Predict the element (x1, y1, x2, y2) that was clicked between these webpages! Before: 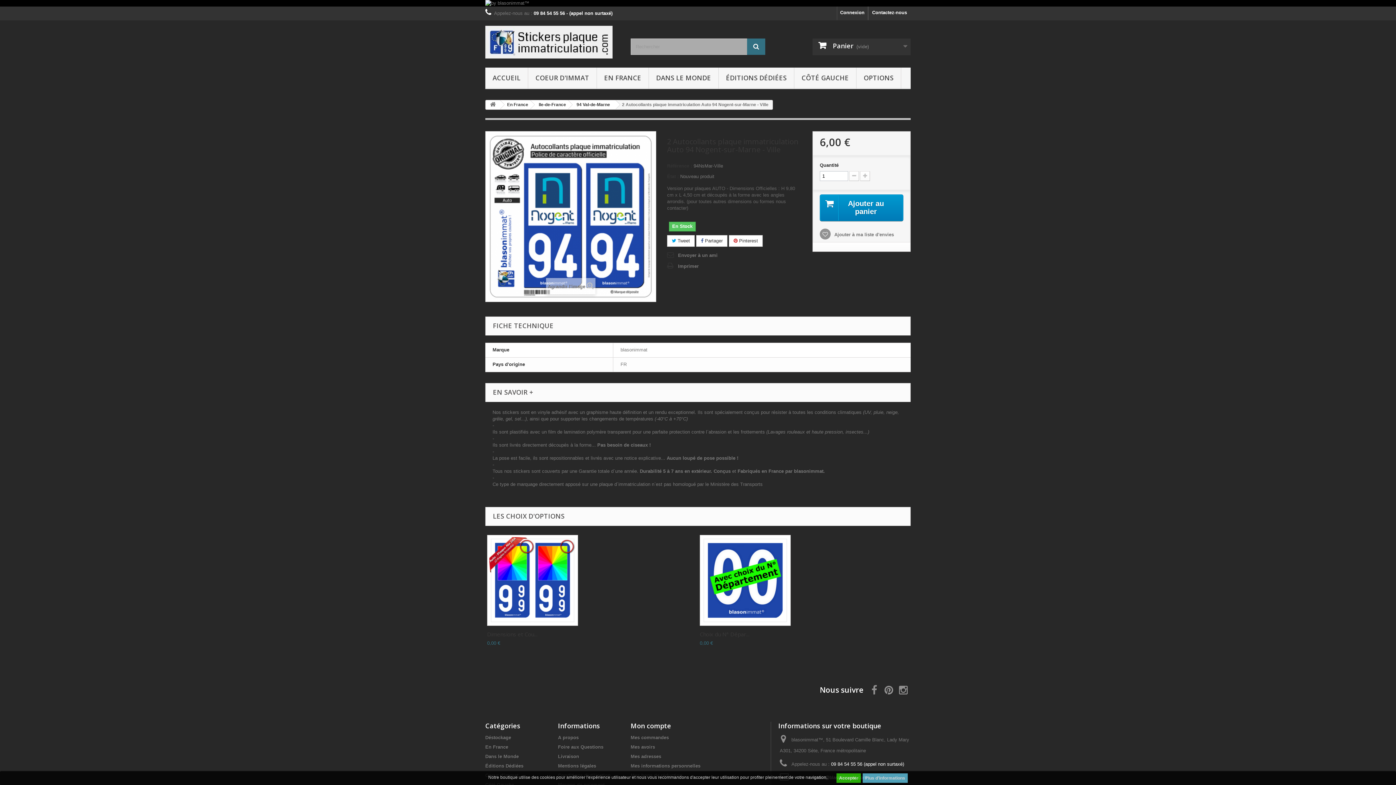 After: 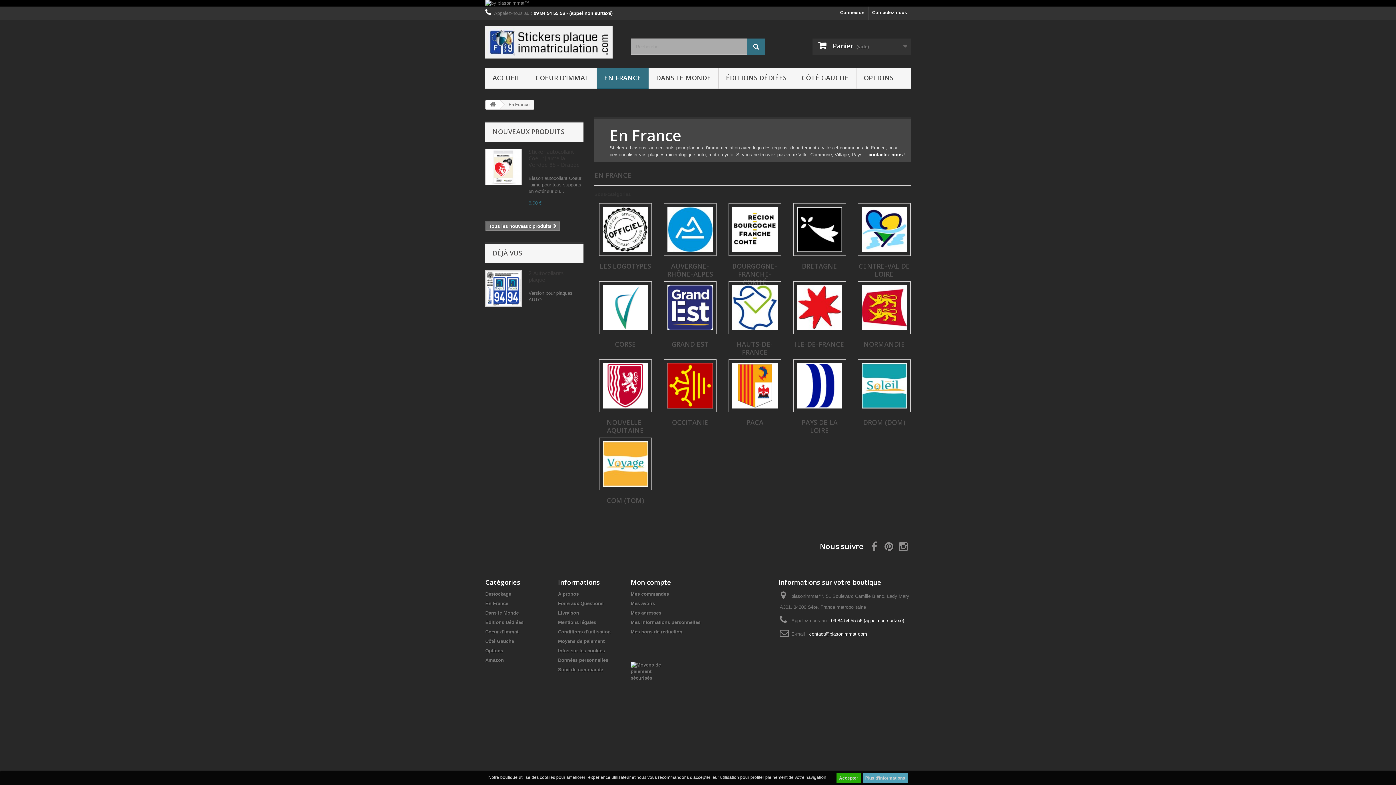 Action: bbox: (485, 744, 508, 750) label: En France